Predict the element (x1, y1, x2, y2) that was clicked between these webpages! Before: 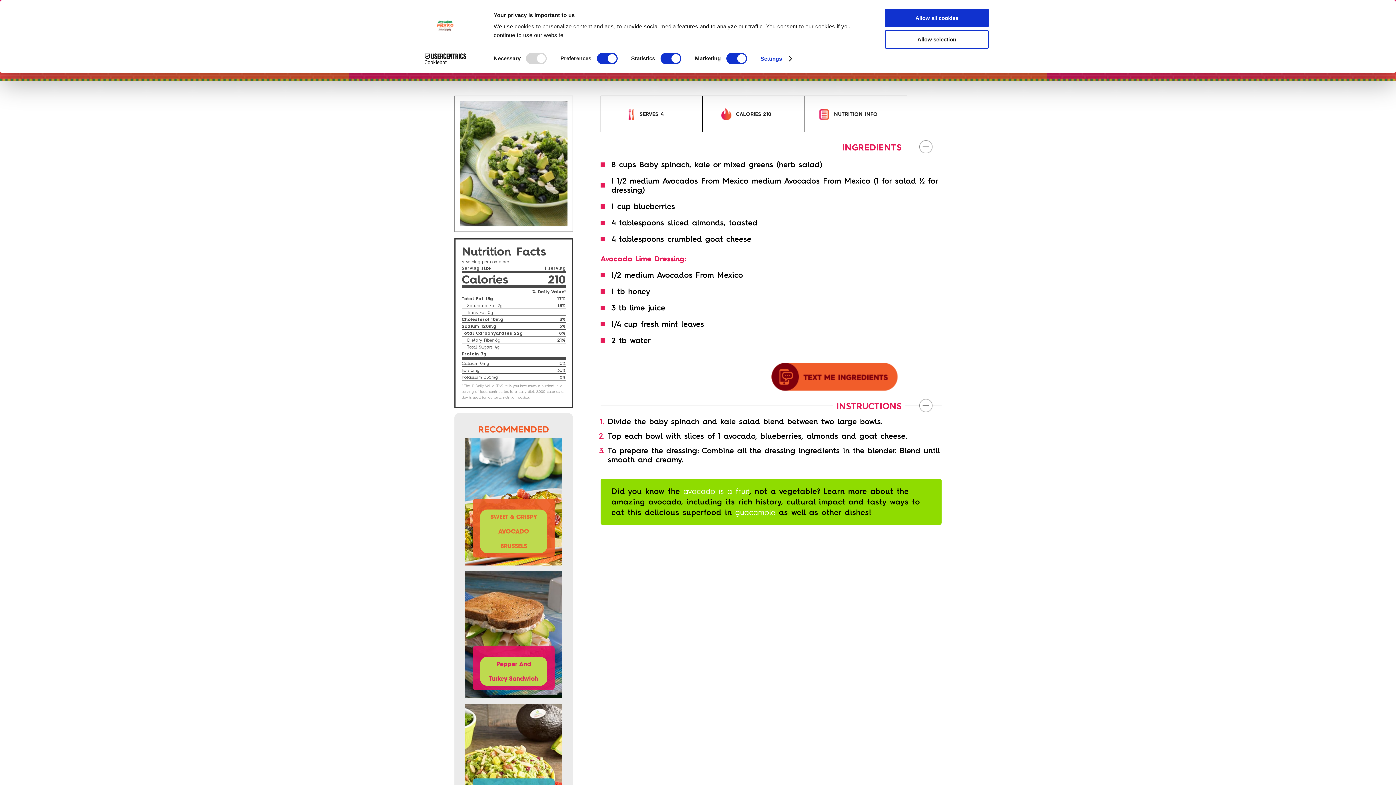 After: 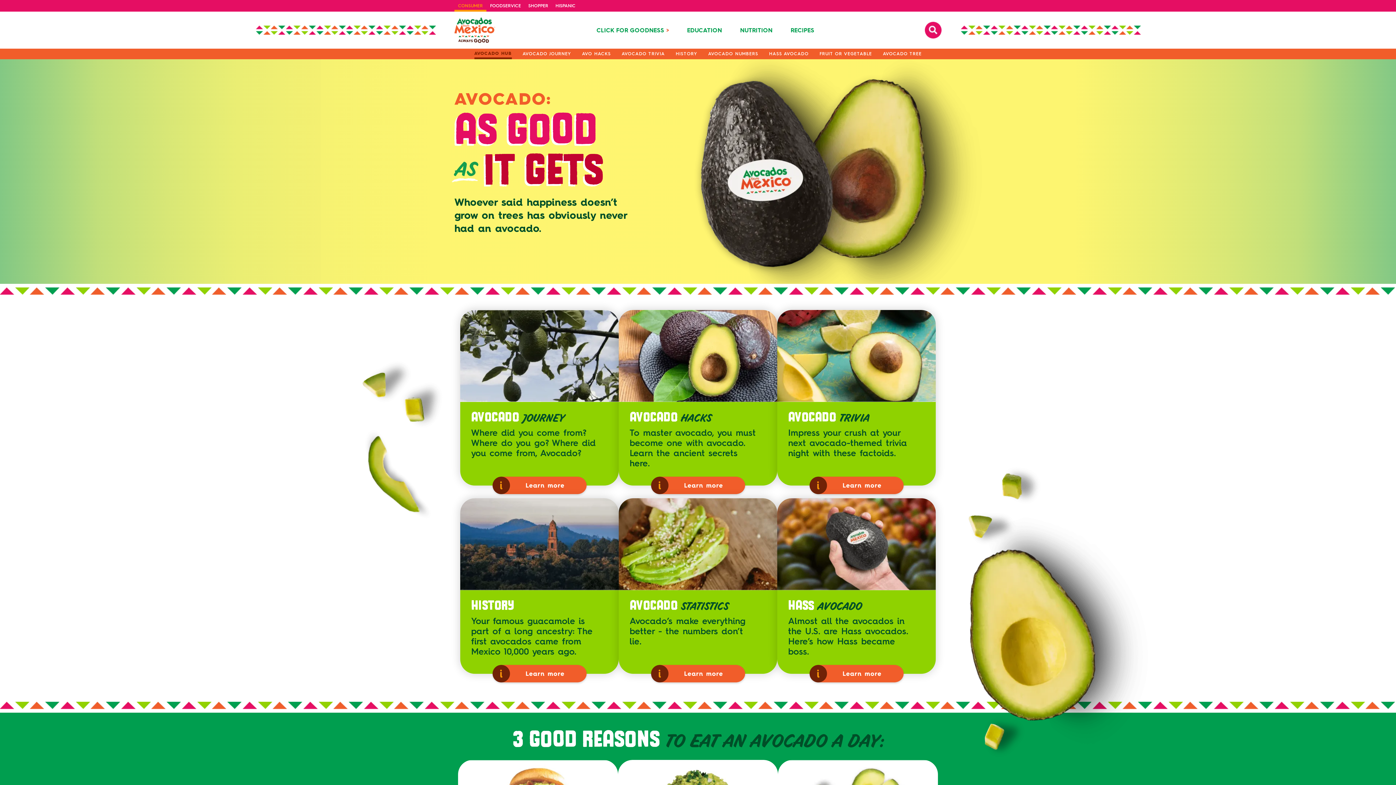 Action: label: avocado is a fruit bbox: (683, 486, 749, 496)